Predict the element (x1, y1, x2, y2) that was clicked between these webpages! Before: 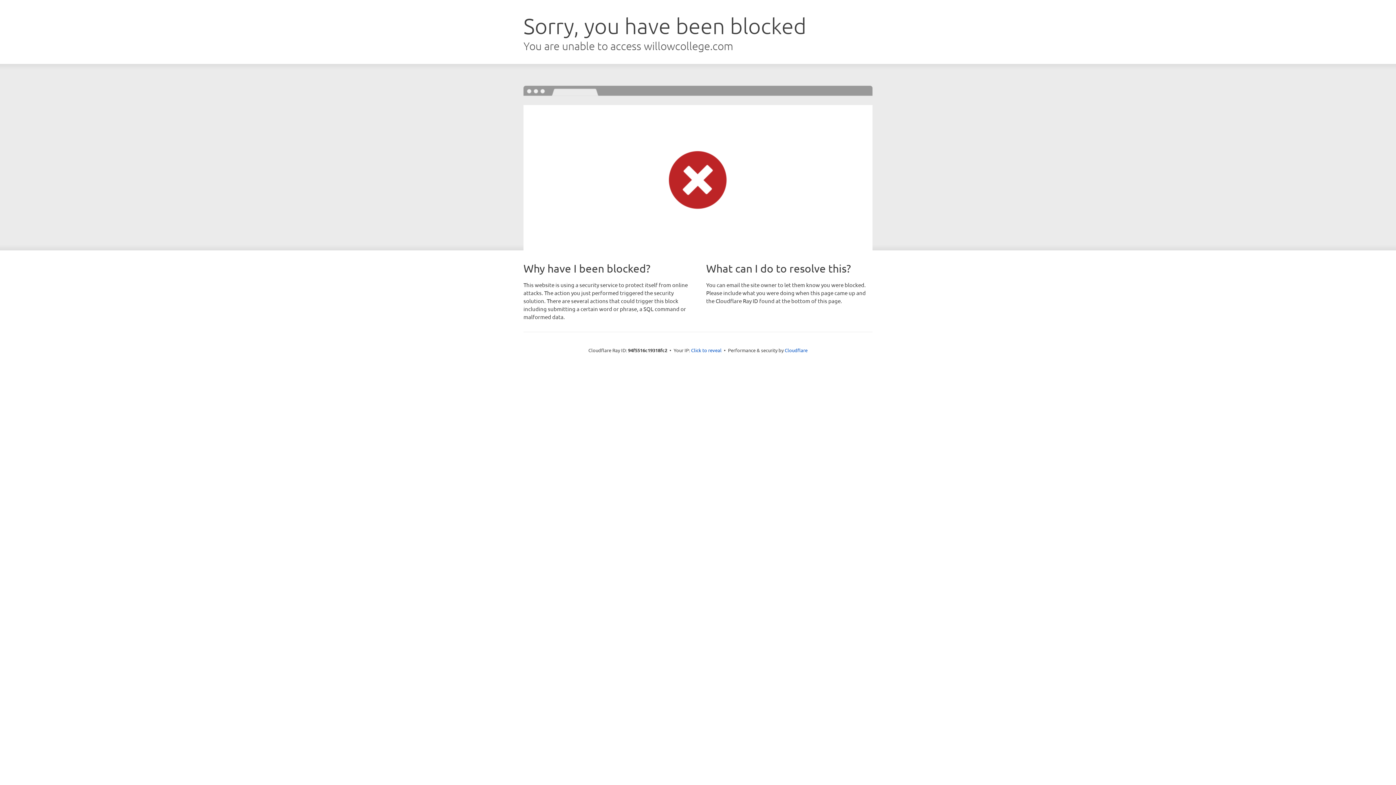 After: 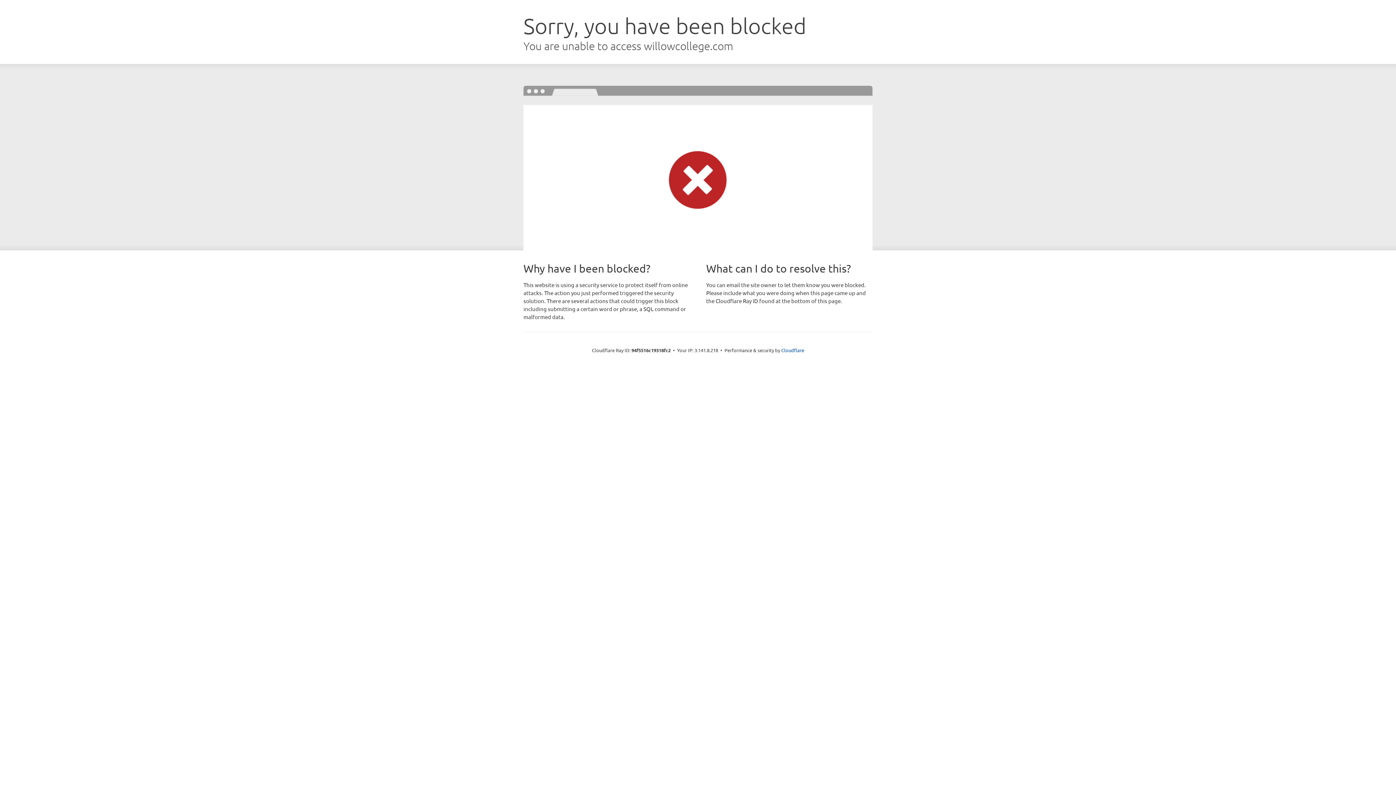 Action: bbox: (691, 346, 721, 353) label: Click to reveal